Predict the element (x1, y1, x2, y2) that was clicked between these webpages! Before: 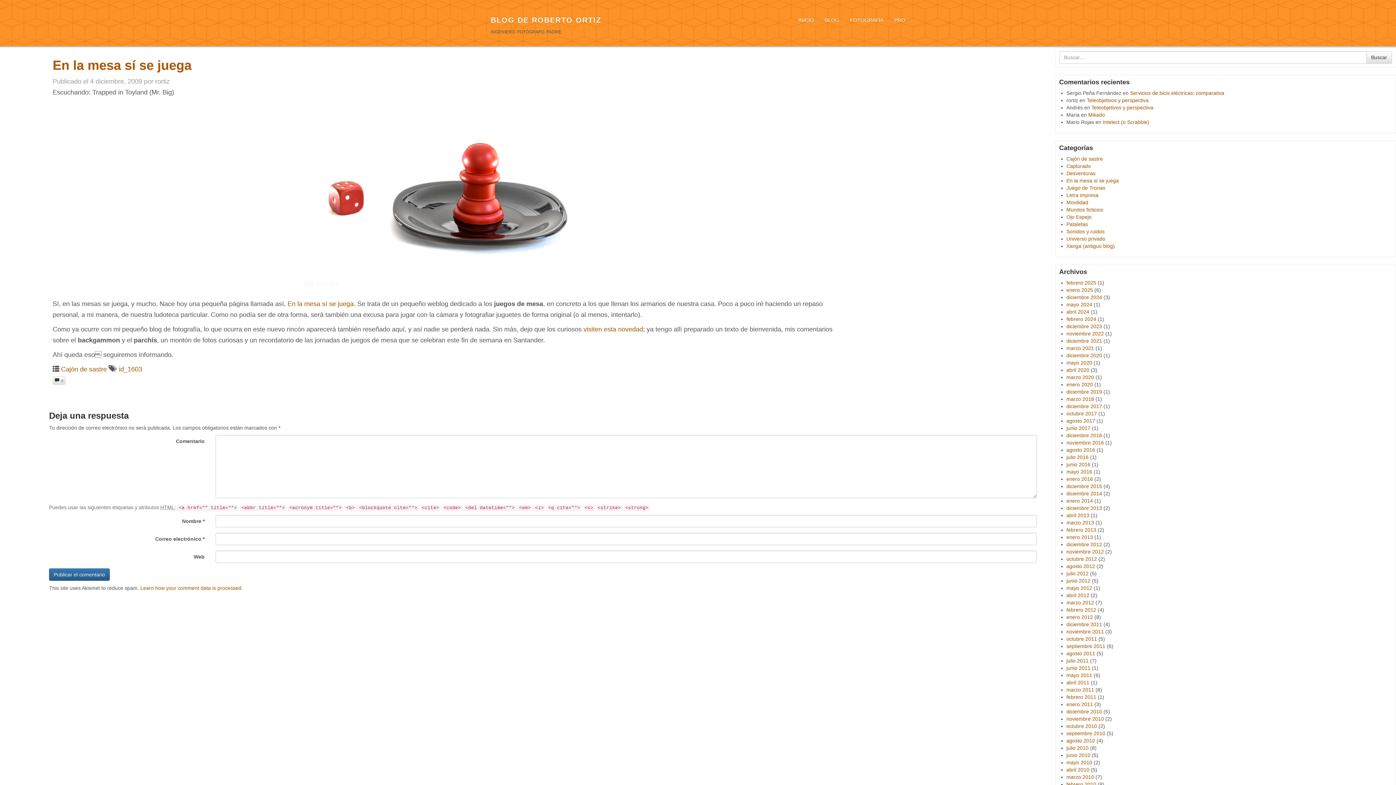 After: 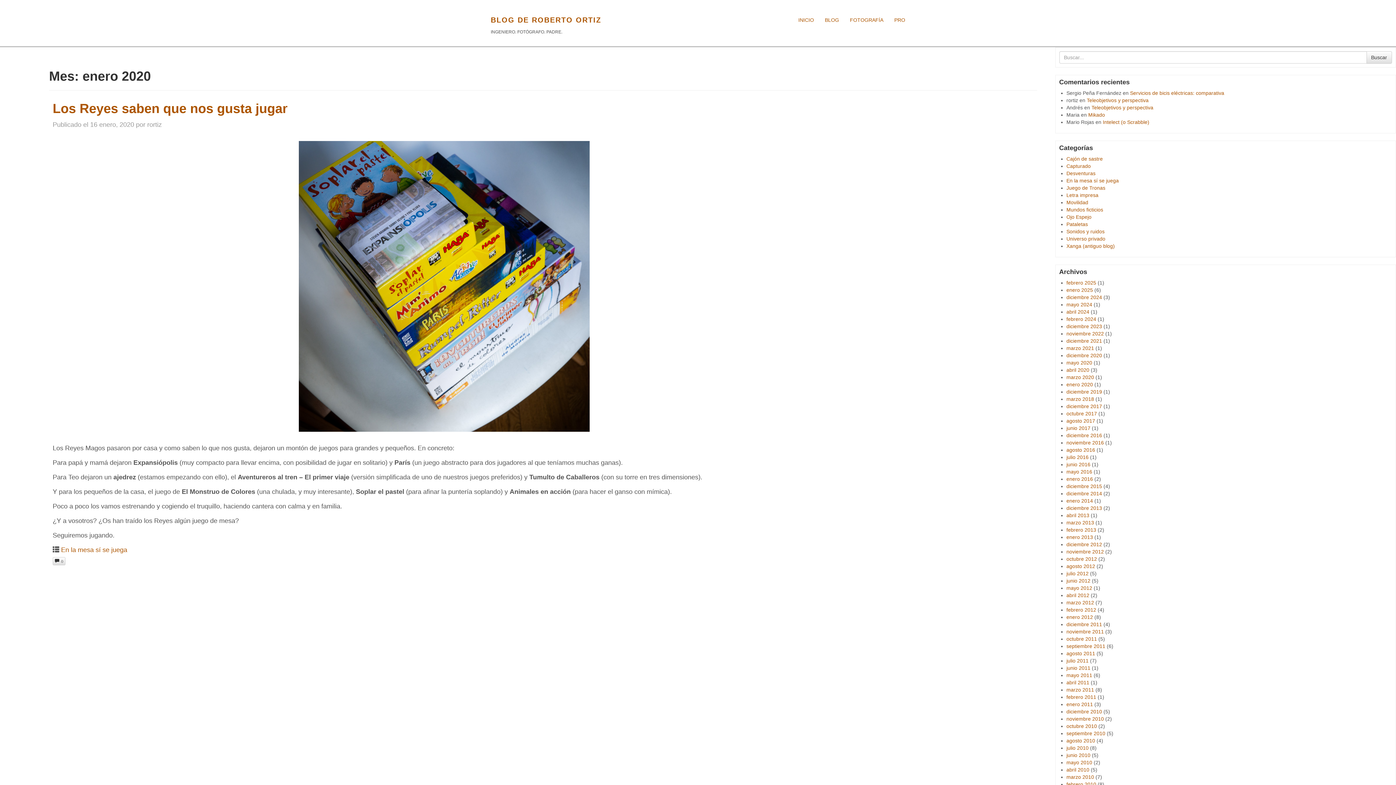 Action: label: enero 2020 bbox: (1066, 381, 1093, 387)